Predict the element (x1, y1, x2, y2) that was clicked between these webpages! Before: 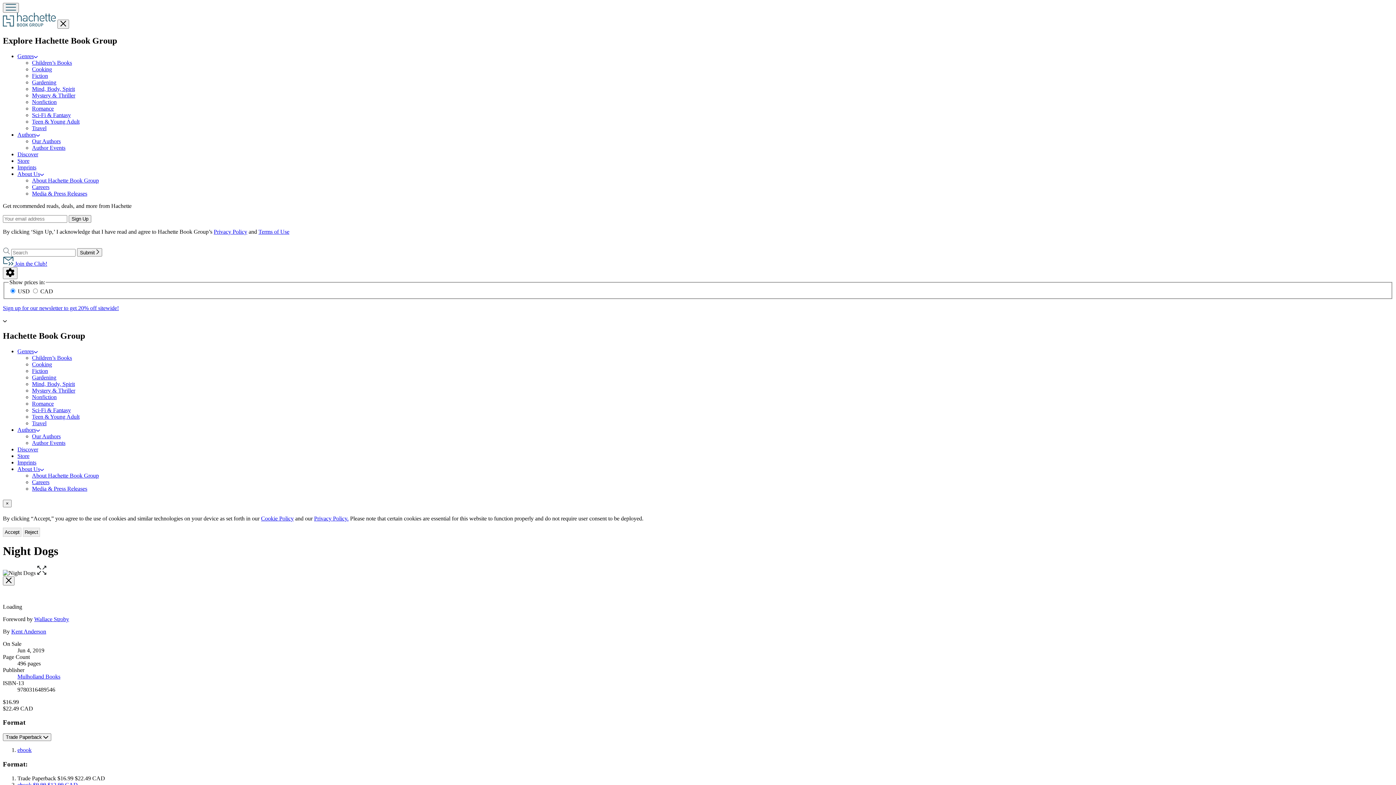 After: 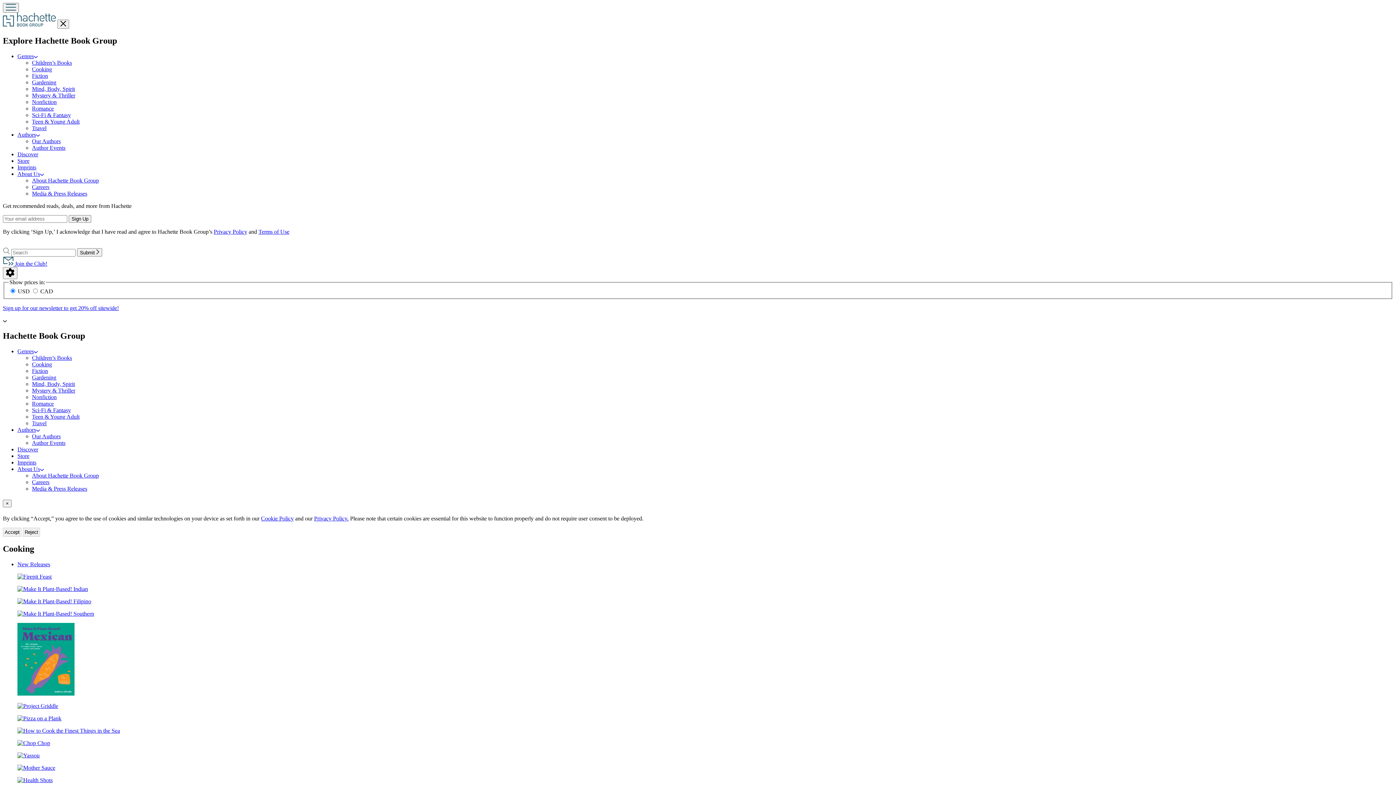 Action: bbox: (32, 361, 52, 367) label: Cooking